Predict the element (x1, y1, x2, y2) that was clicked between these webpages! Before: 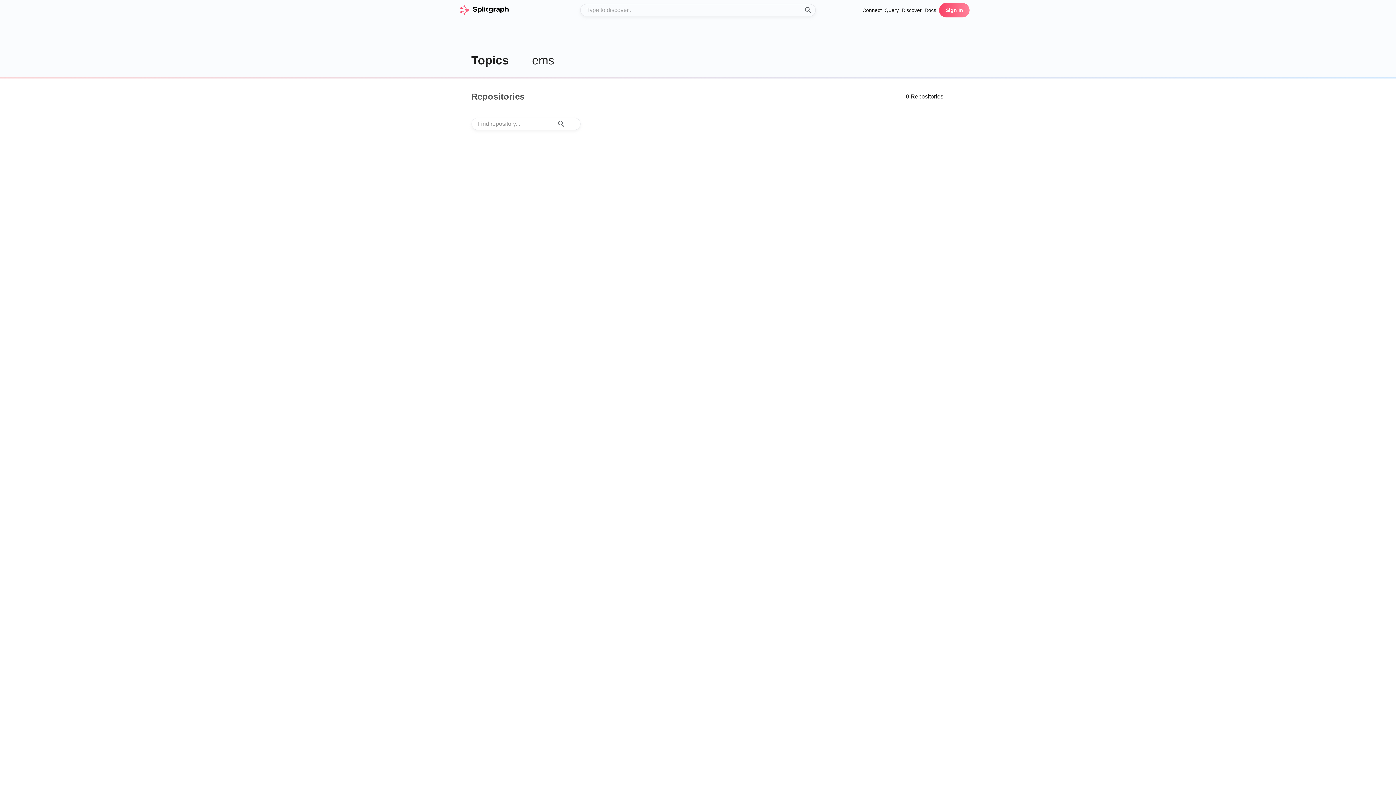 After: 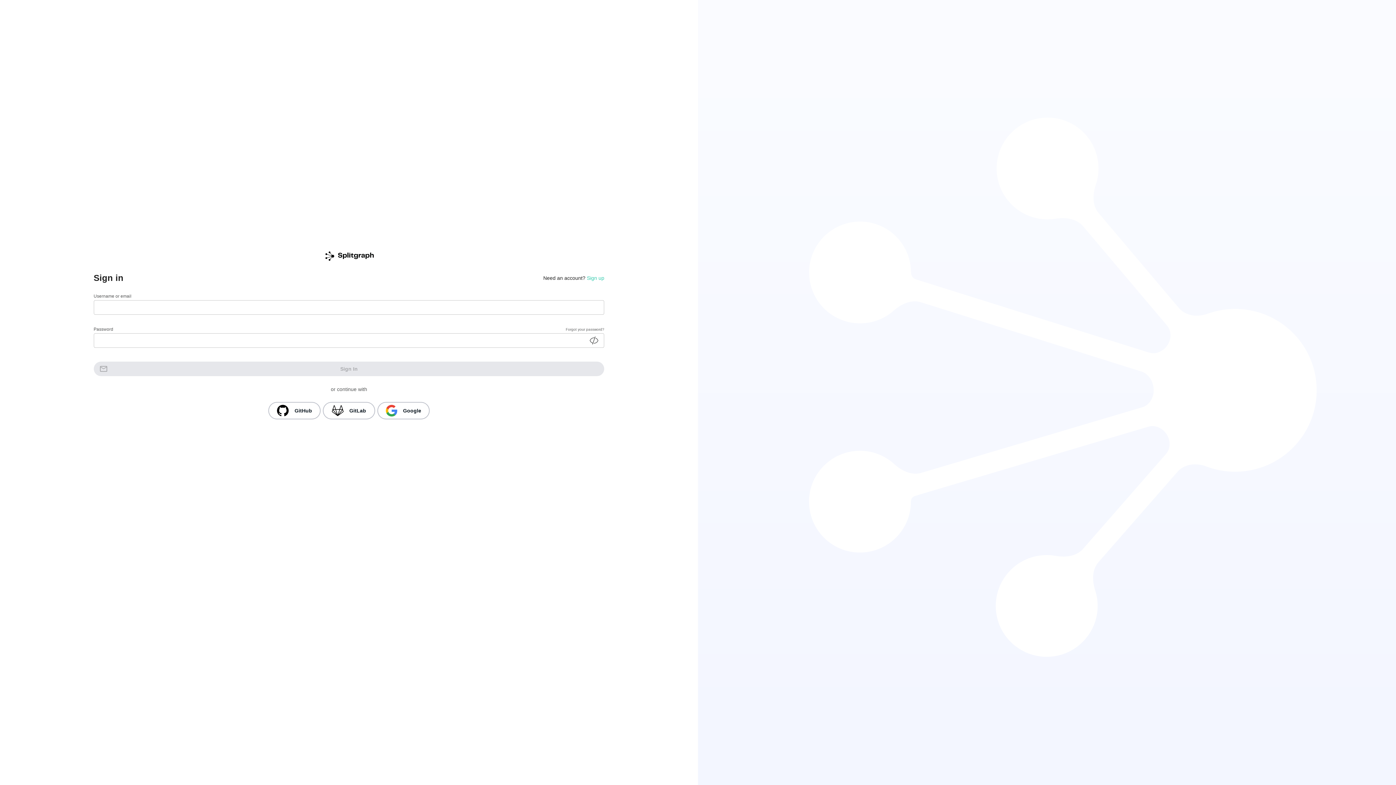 Action: bbox: (939, 2, 969, 17) label: Sign In